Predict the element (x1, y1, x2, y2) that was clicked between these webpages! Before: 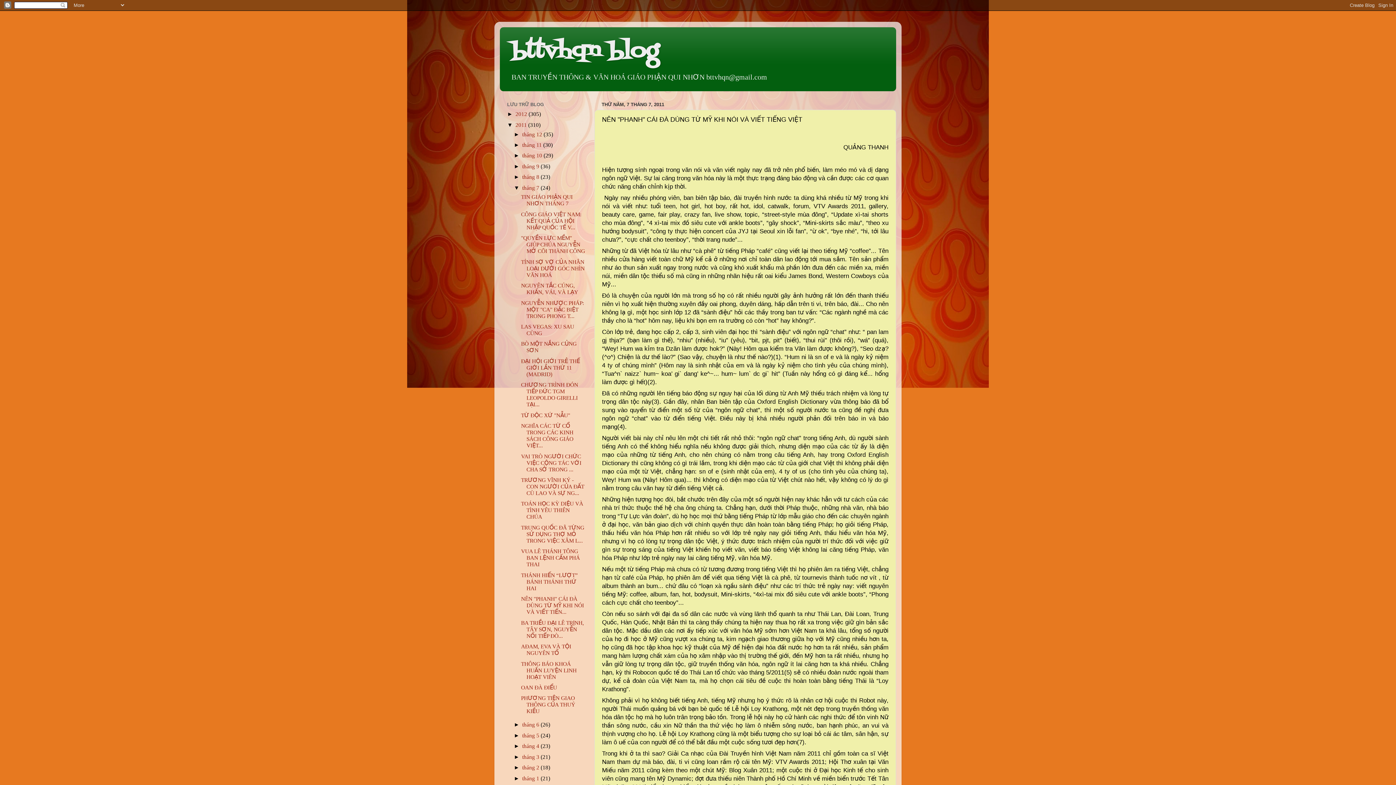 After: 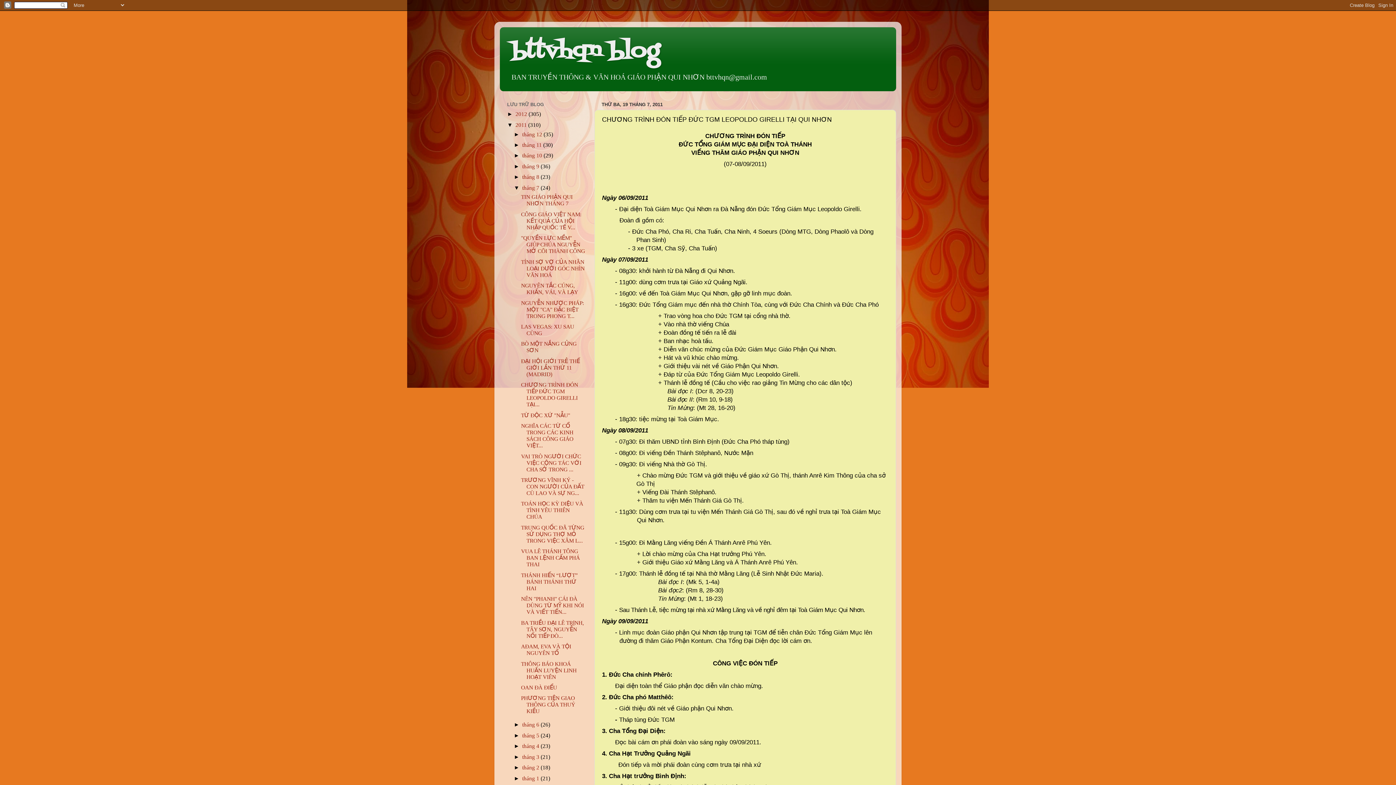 Action: bbox: (521, 381, 578, 407) label: CHƯƠNG TRÌNH ĐÓN TIẾP ĐỨC TGM LEOPOLDO GIRELLI TẠI...